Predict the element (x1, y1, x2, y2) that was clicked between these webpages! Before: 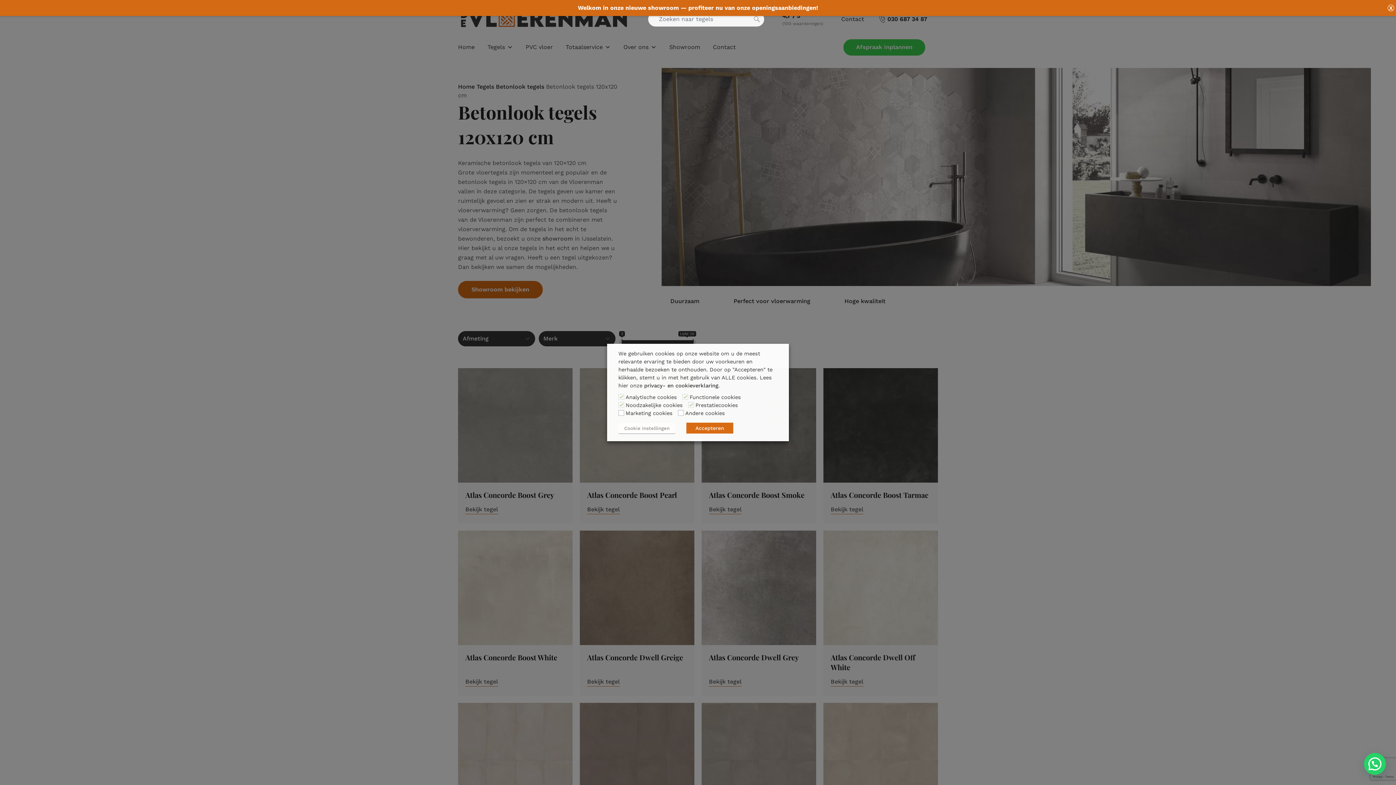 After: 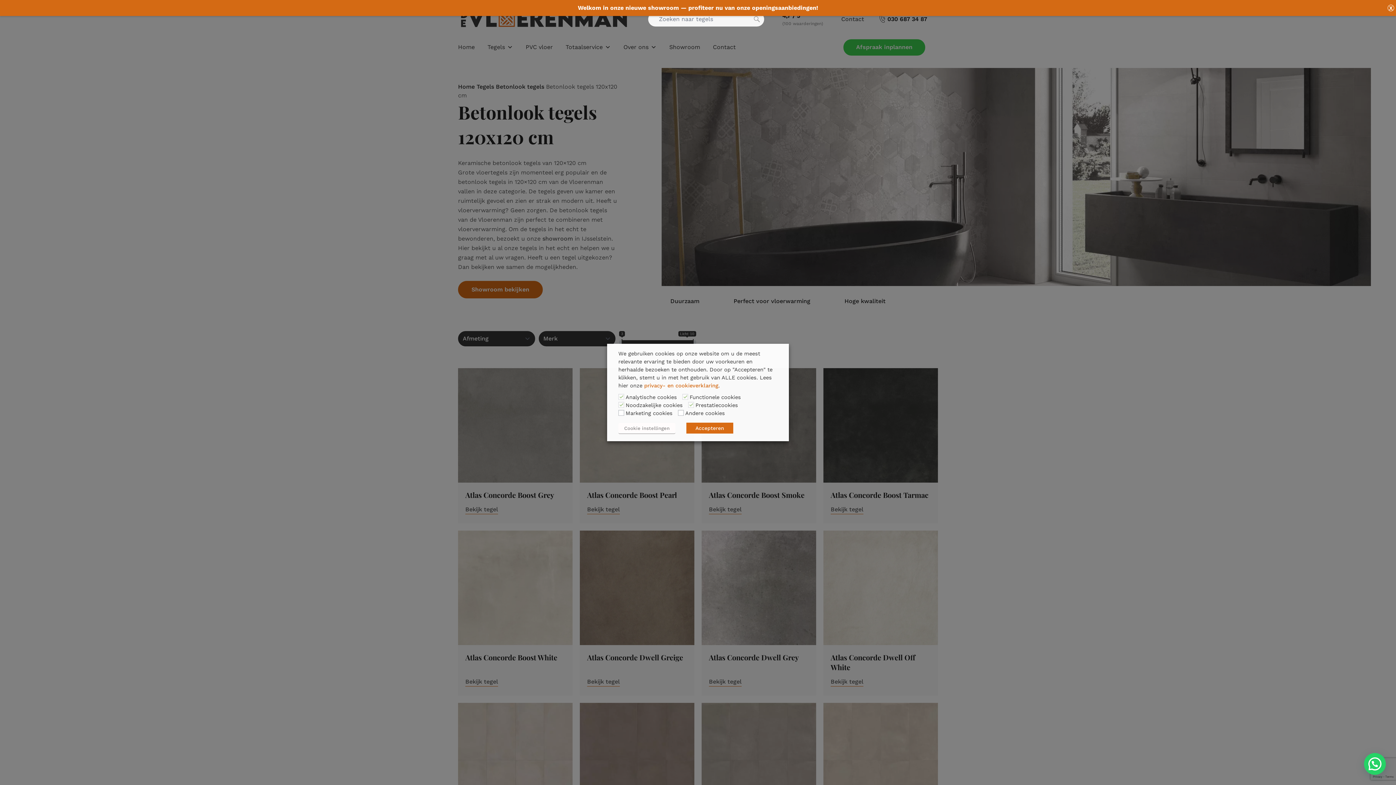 Action: bbox: (644, 382, 718, 389) label: privacy- en cookieverklaring